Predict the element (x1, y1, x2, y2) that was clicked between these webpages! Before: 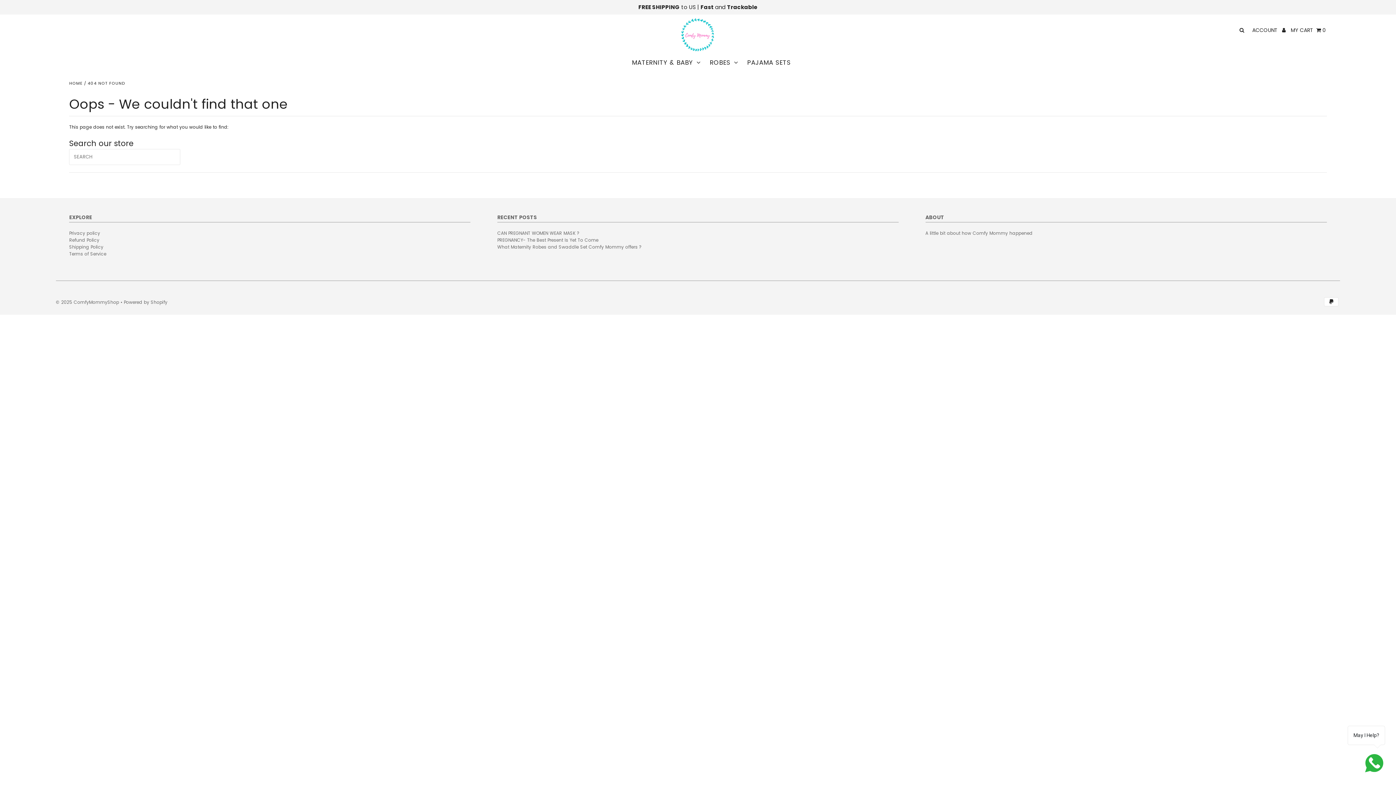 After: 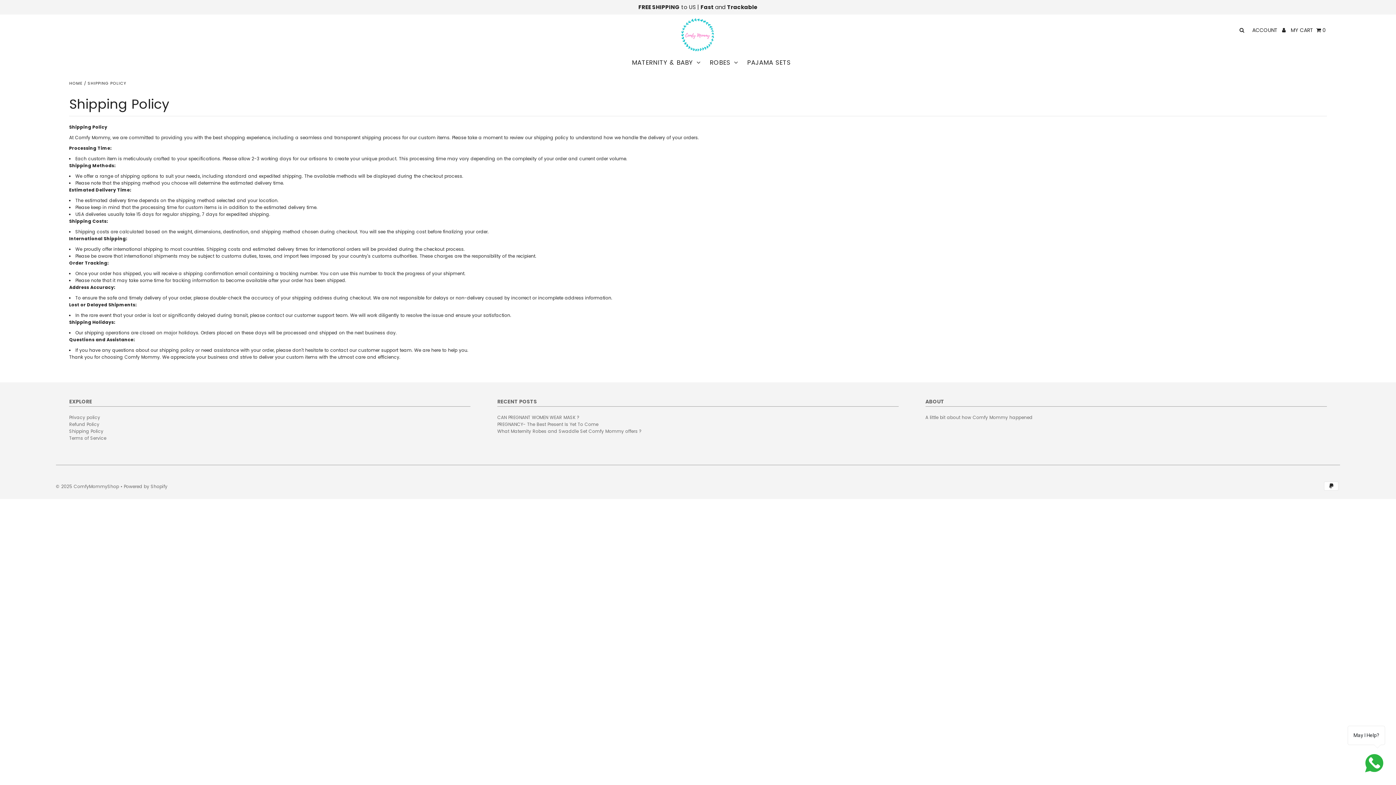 Action: label: Shipping Policy bbox: (69, 243, 103, 250)